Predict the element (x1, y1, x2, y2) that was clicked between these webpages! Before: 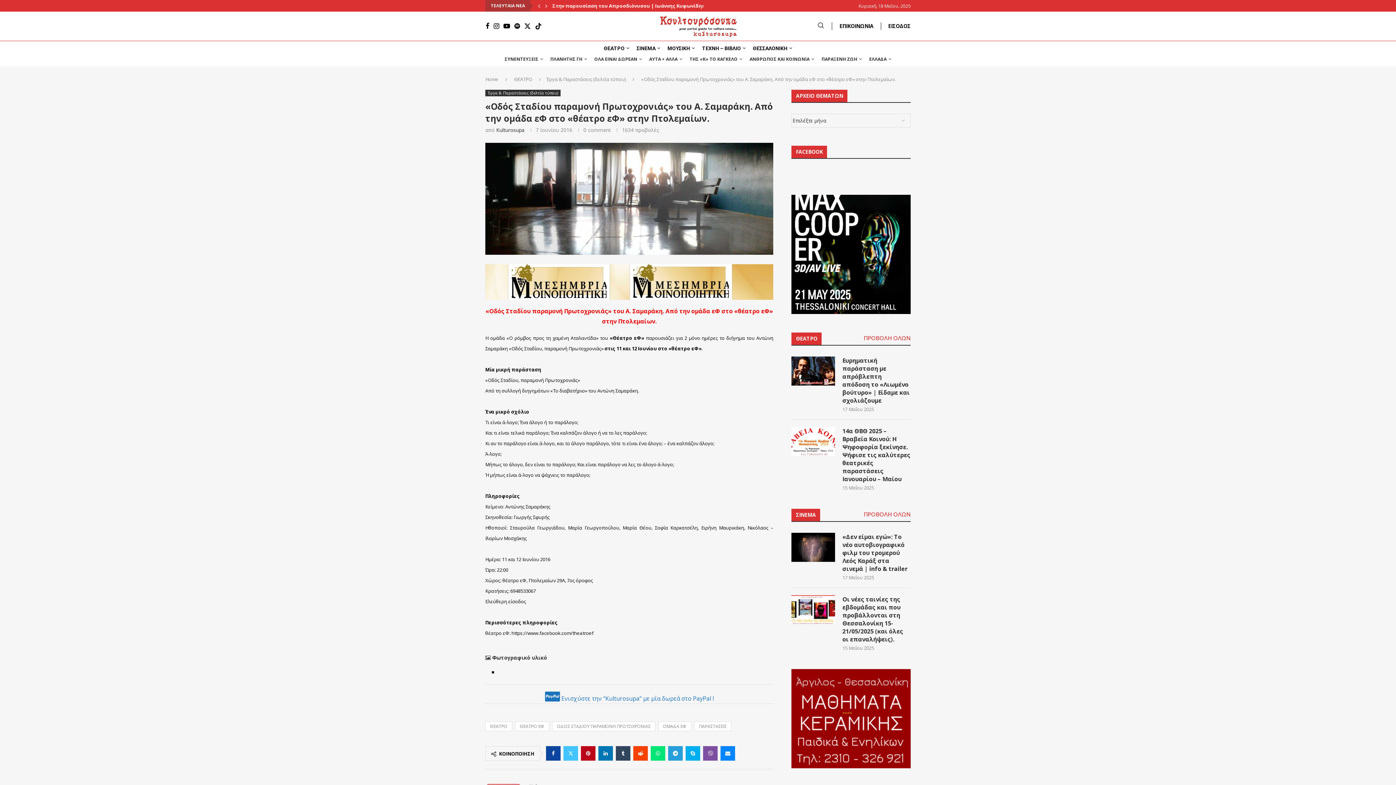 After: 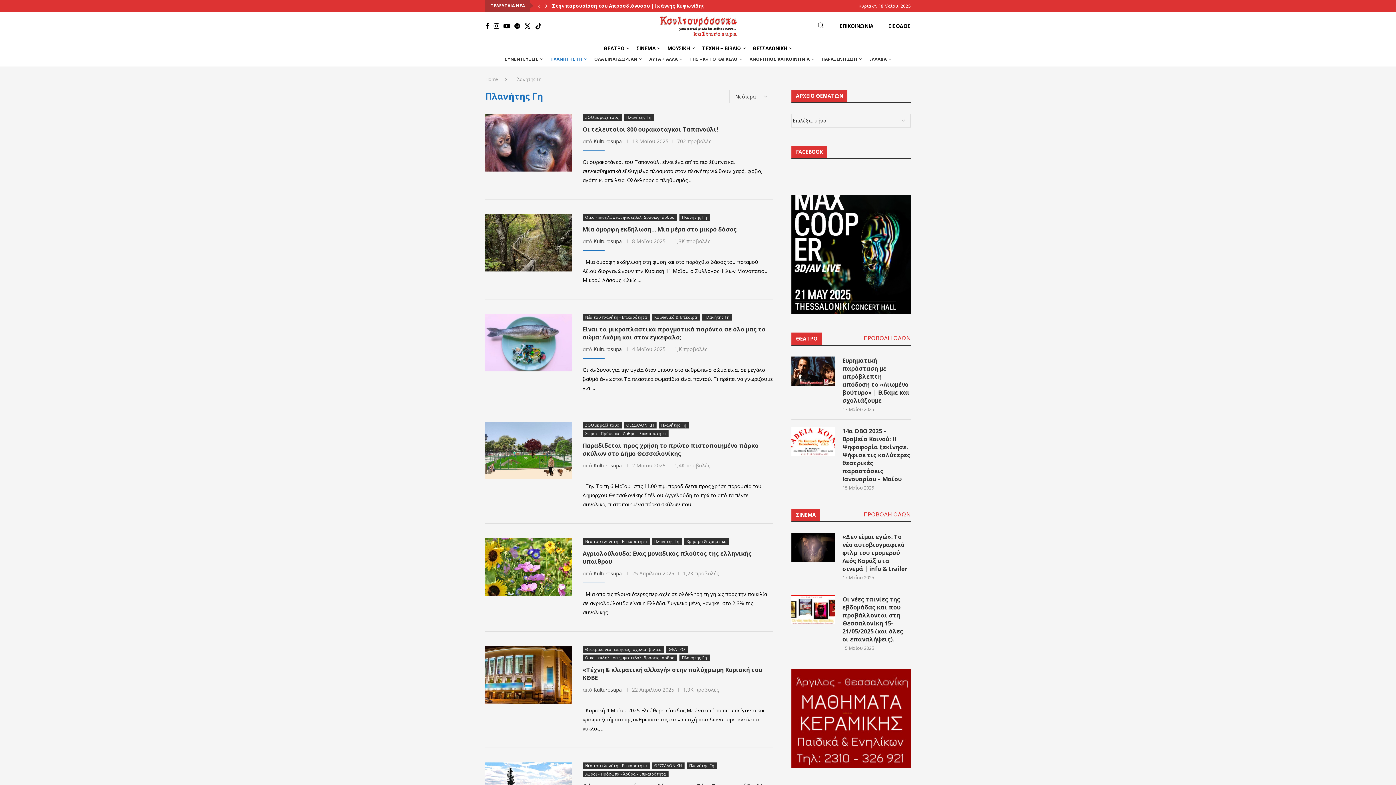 Action: bbox: (550, 53, 587, 64) label: ΠΛΑΝΗΤΗΣ ΓΗ